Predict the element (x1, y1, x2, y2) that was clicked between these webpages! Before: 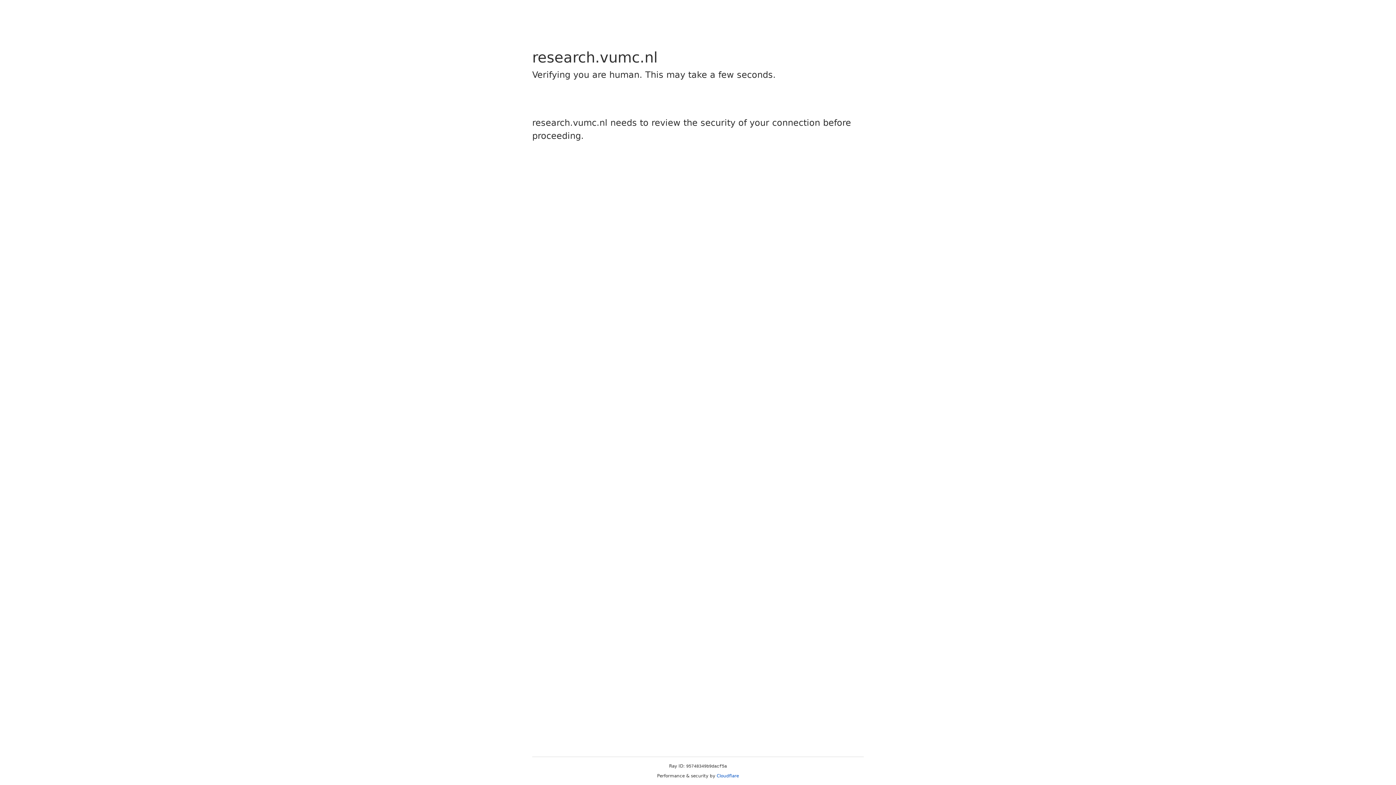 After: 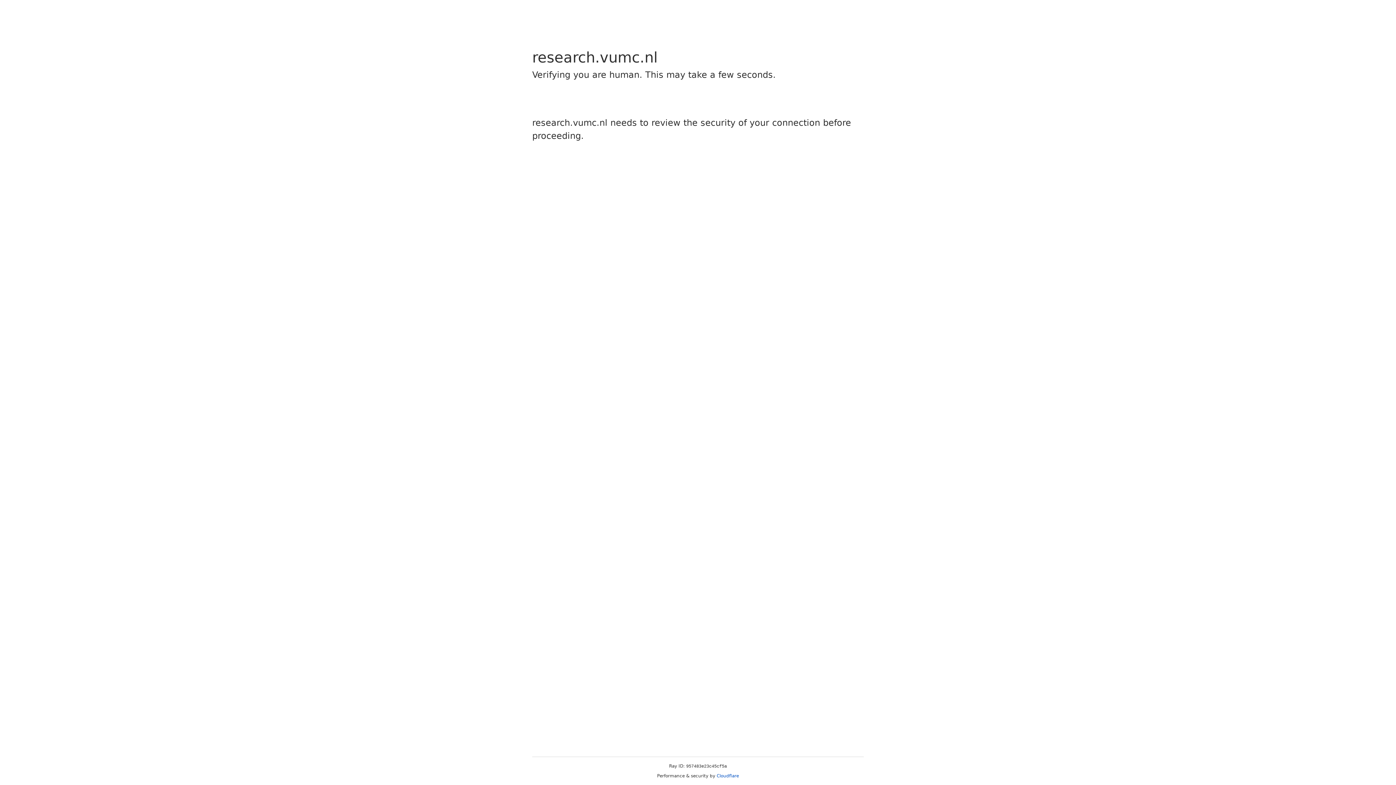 Action: label: Cloudflare bbox: (716, 773, 739, 778)